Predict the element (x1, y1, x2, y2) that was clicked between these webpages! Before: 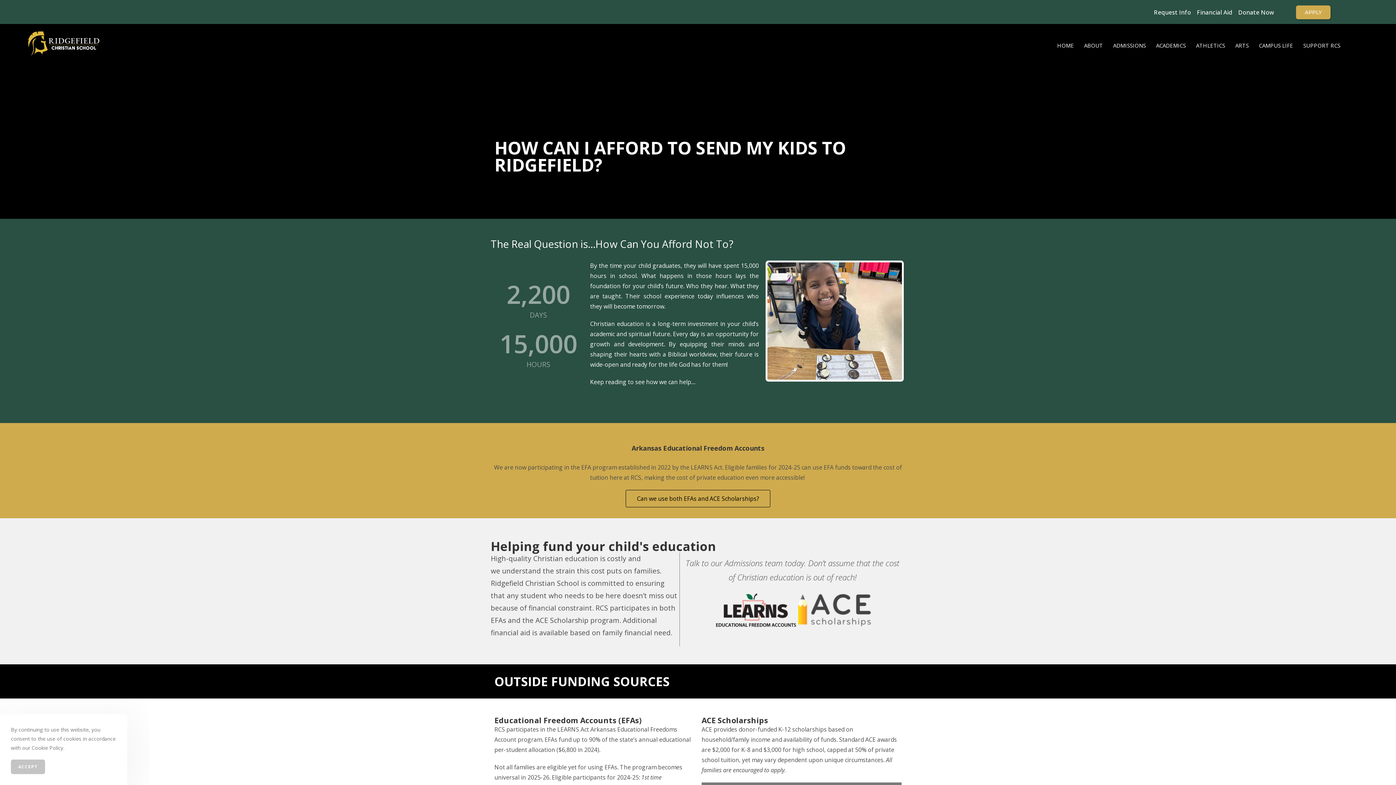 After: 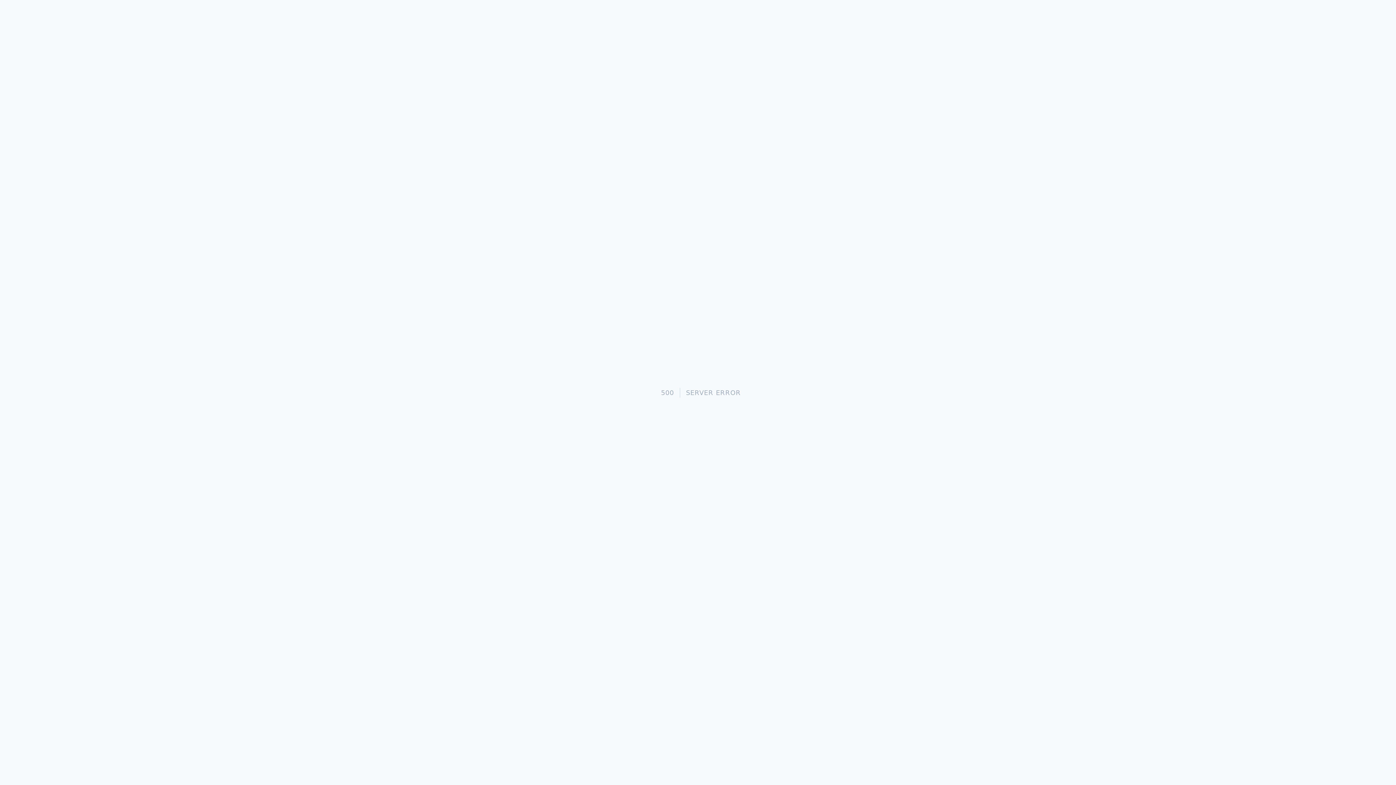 Action: bbox: (1238, 8, 1274, 16) label: Donate Now